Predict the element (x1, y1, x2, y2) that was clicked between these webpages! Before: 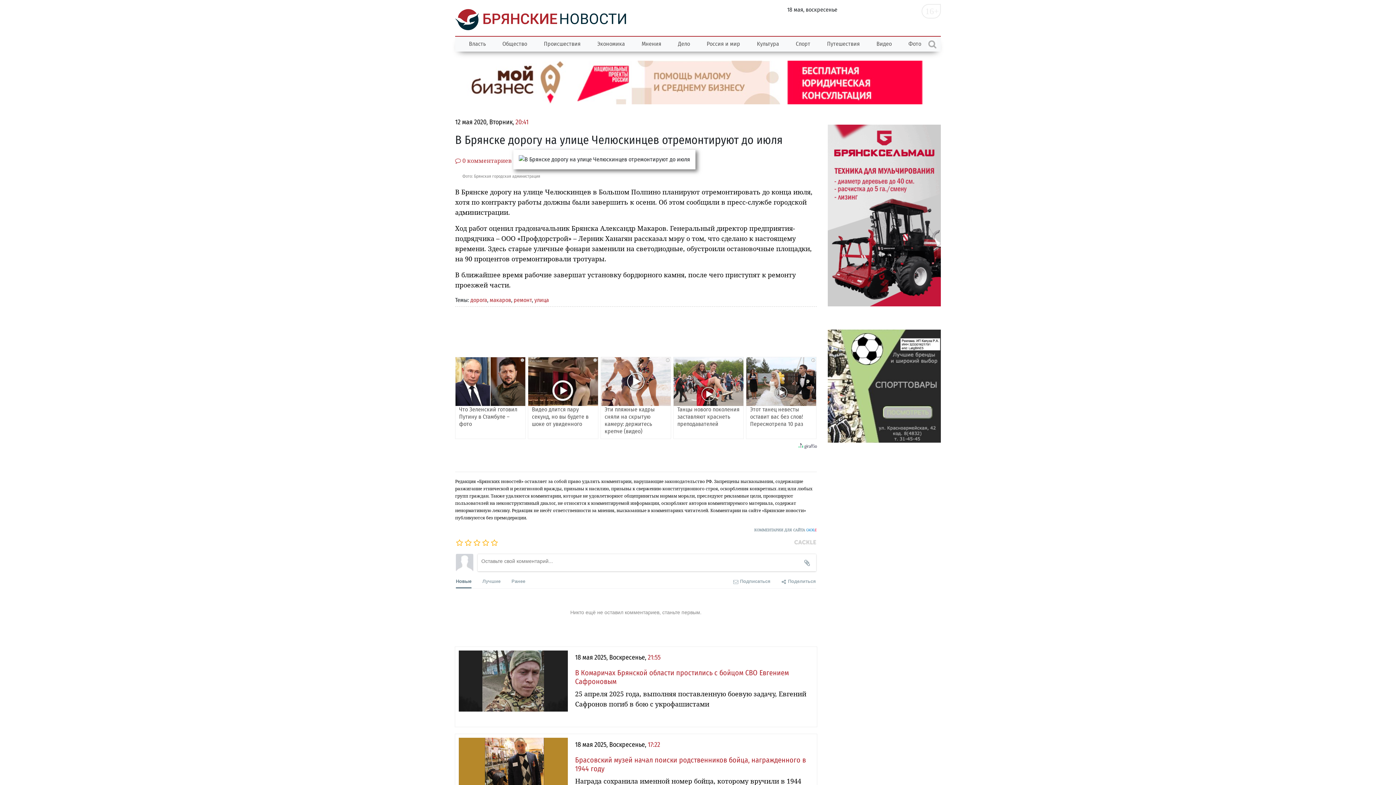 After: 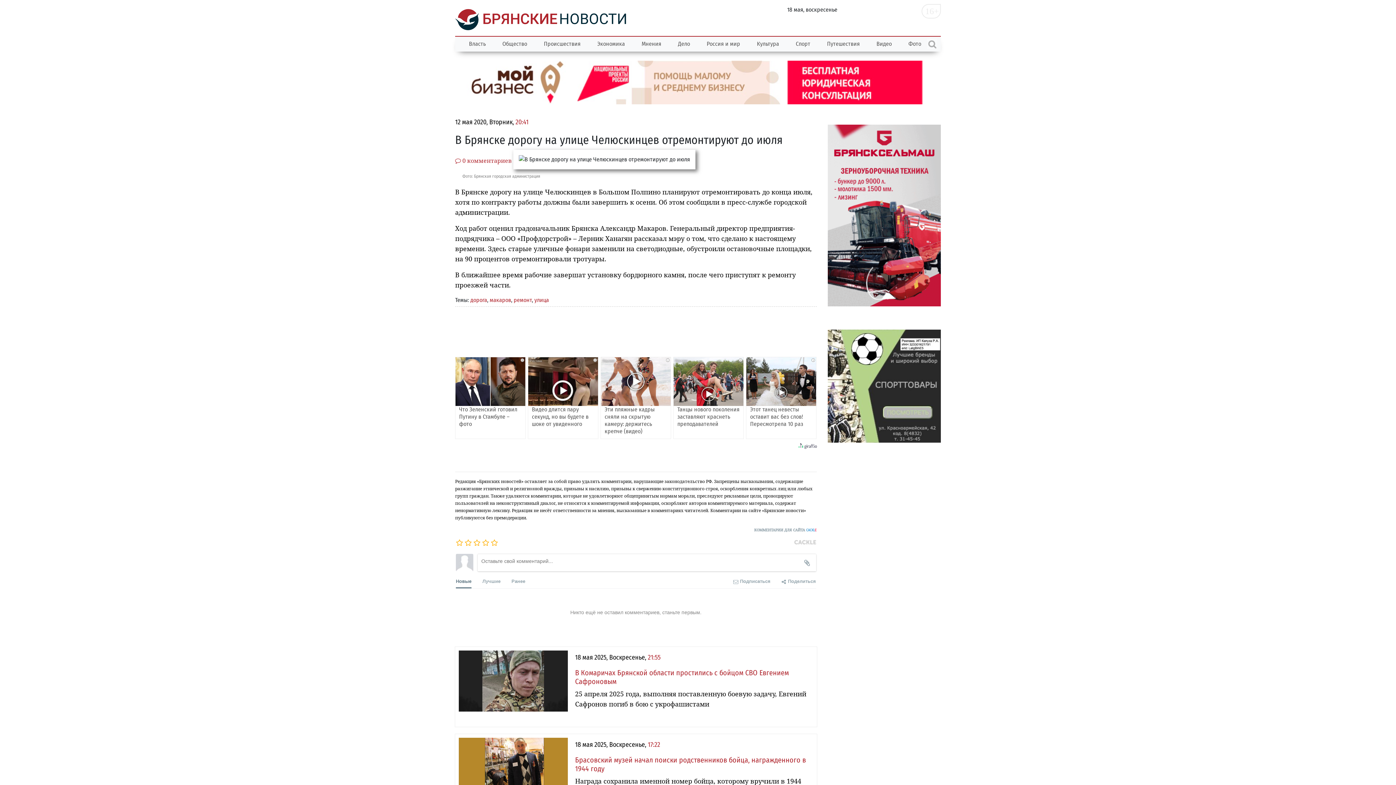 Action: bbox: (827, 329, 941, 442)